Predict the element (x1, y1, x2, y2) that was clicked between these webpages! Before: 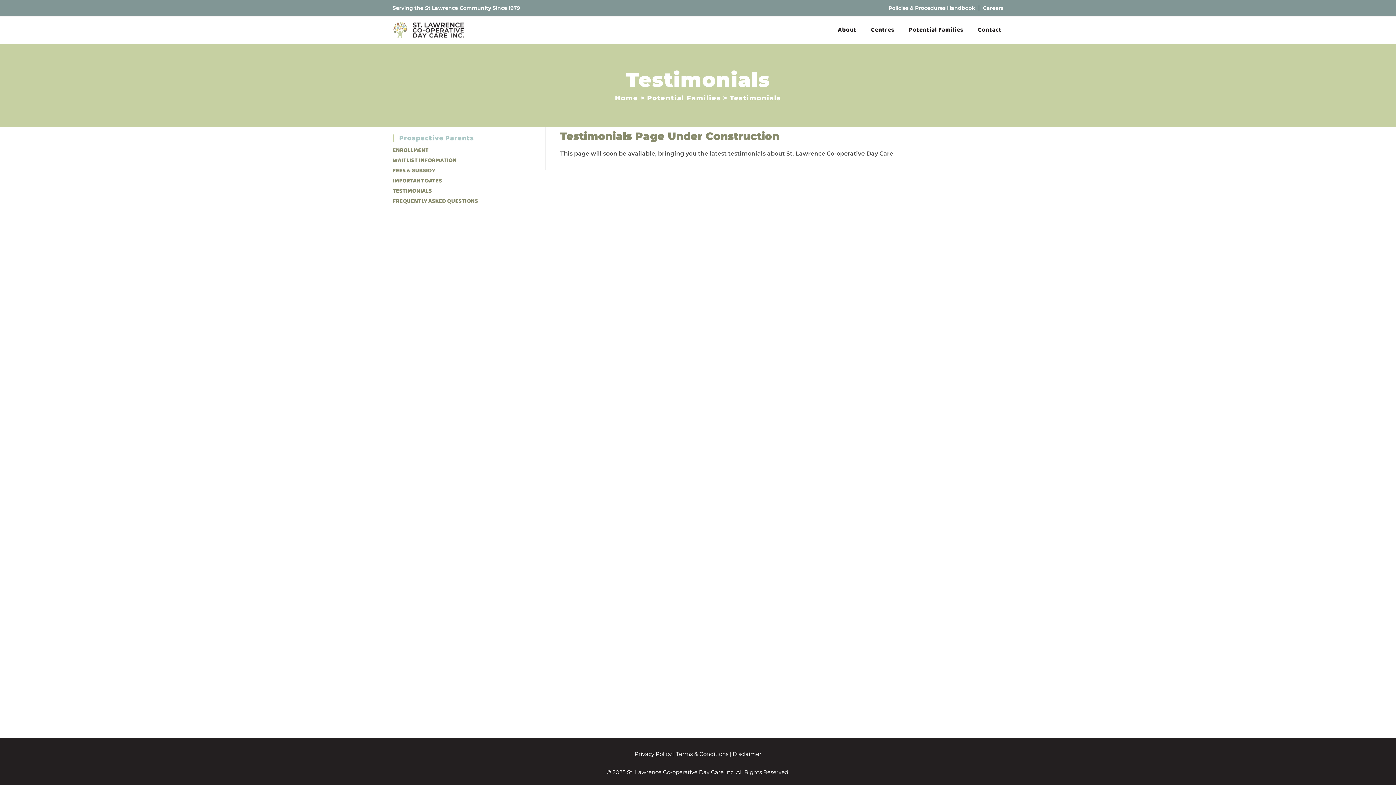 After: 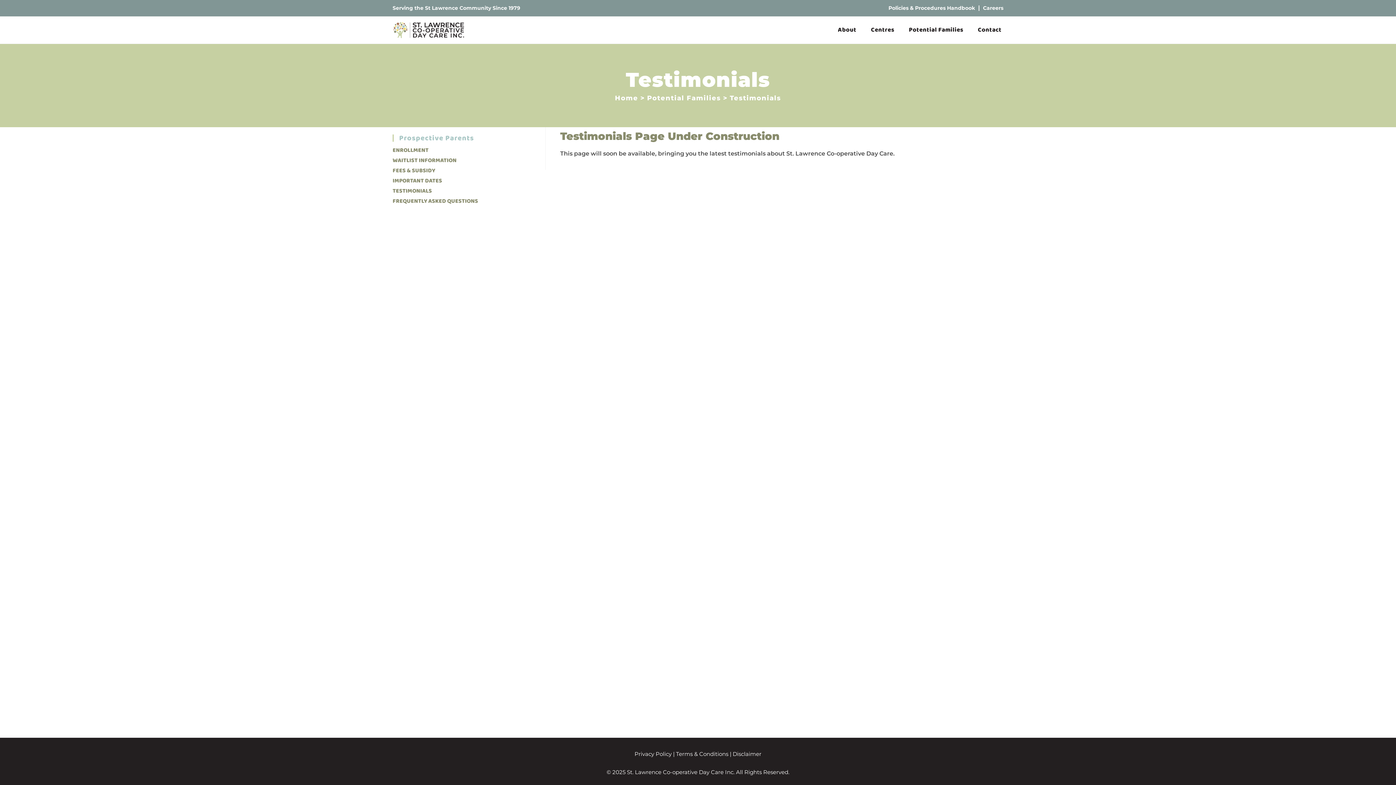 Action: bbox: (730, 94, 781, 102) label: Testimonials